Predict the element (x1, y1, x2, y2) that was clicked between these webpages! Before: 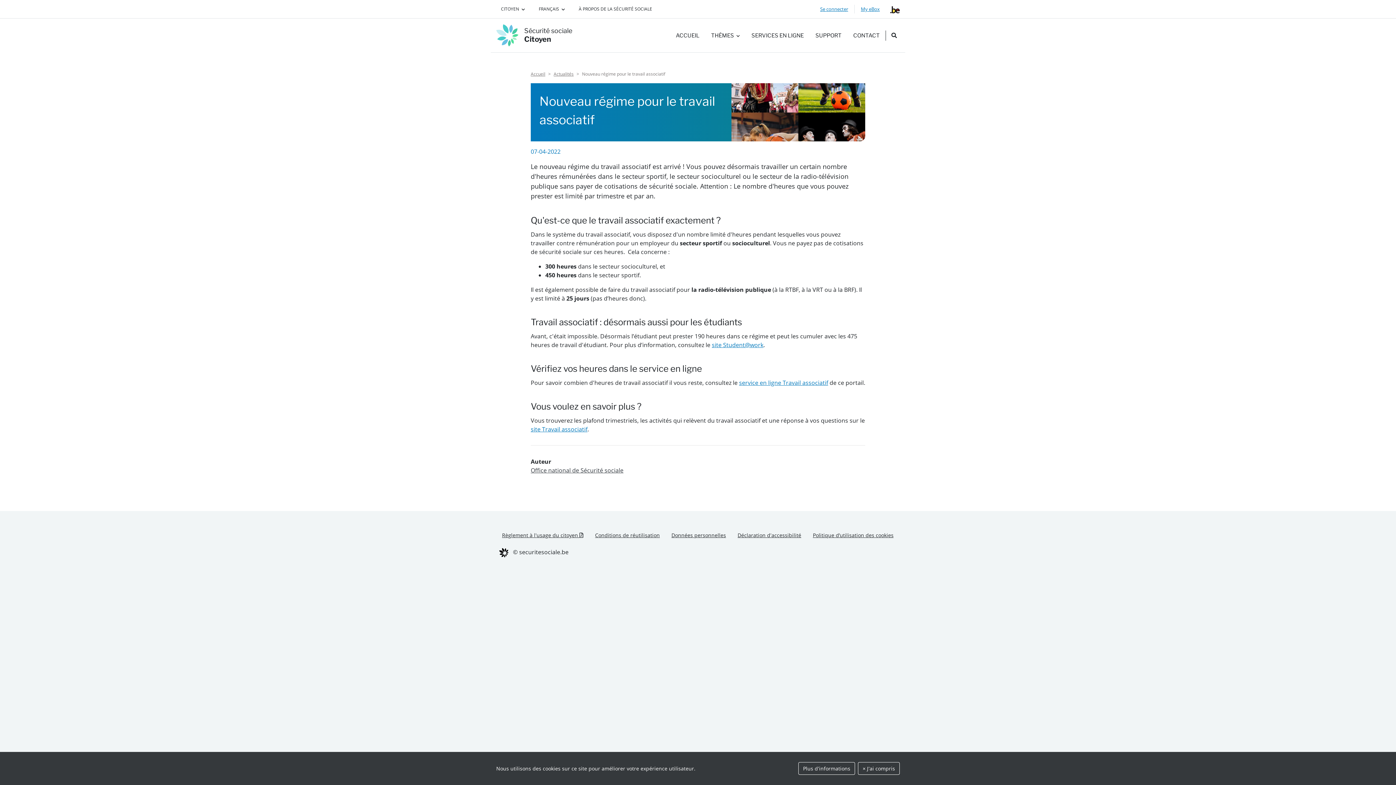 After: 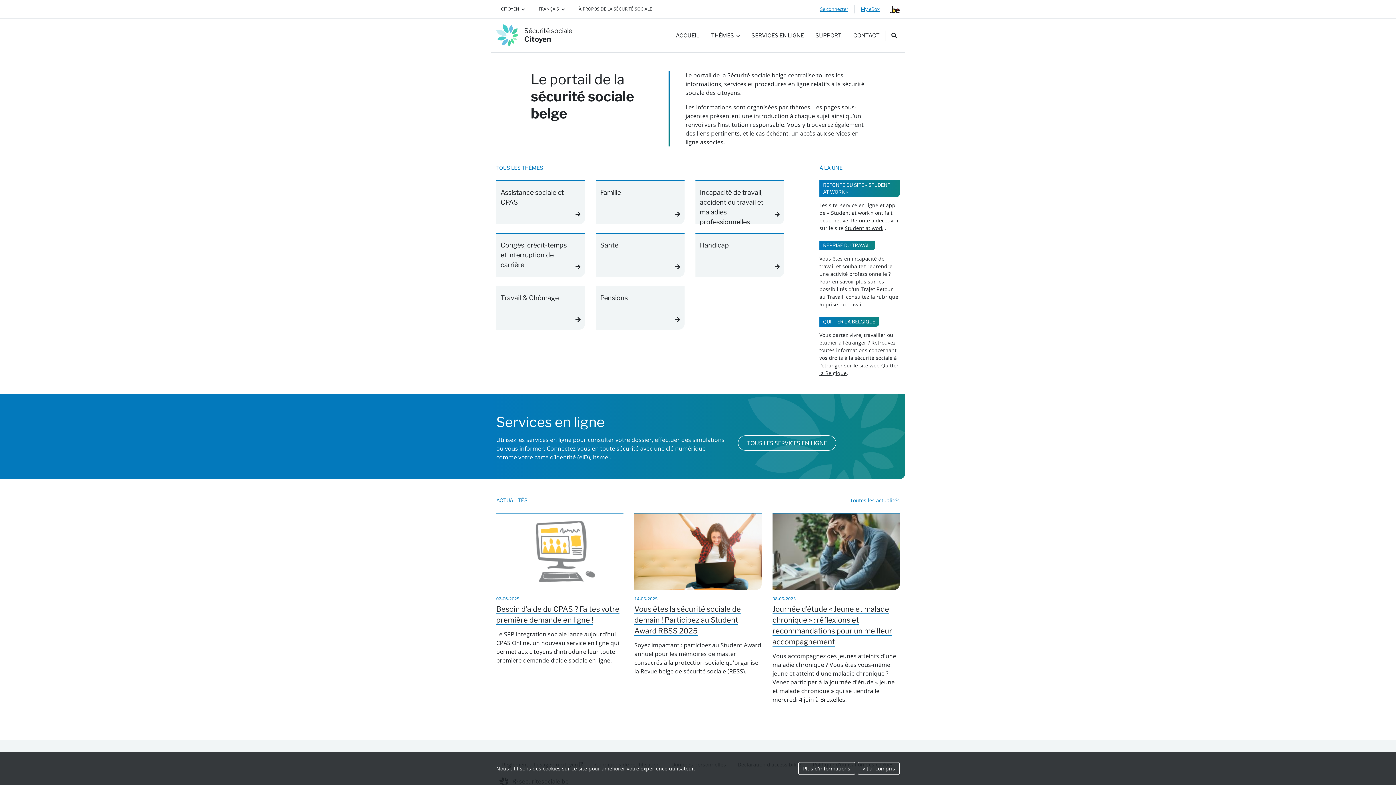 Action: label: Accueil bbox: (530, 71, 545, 77)